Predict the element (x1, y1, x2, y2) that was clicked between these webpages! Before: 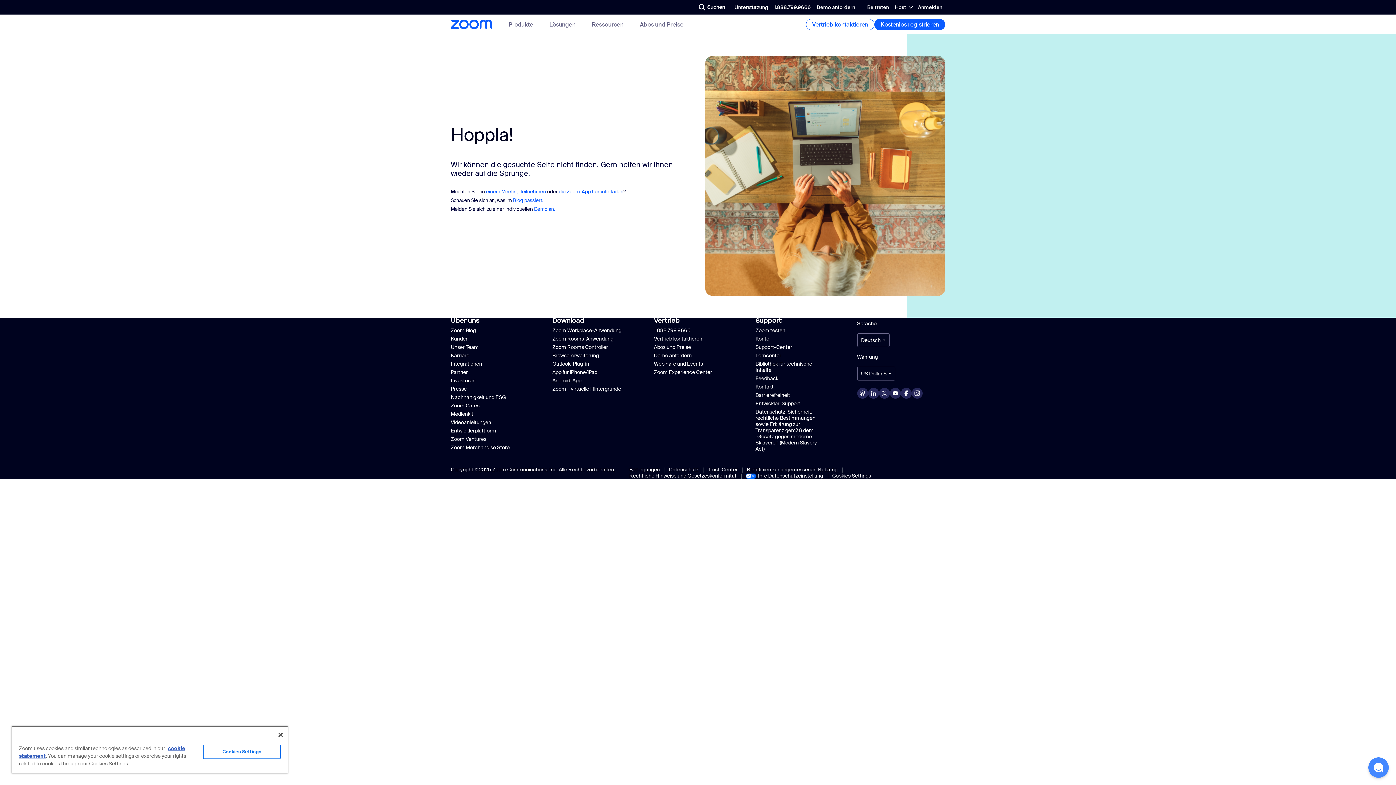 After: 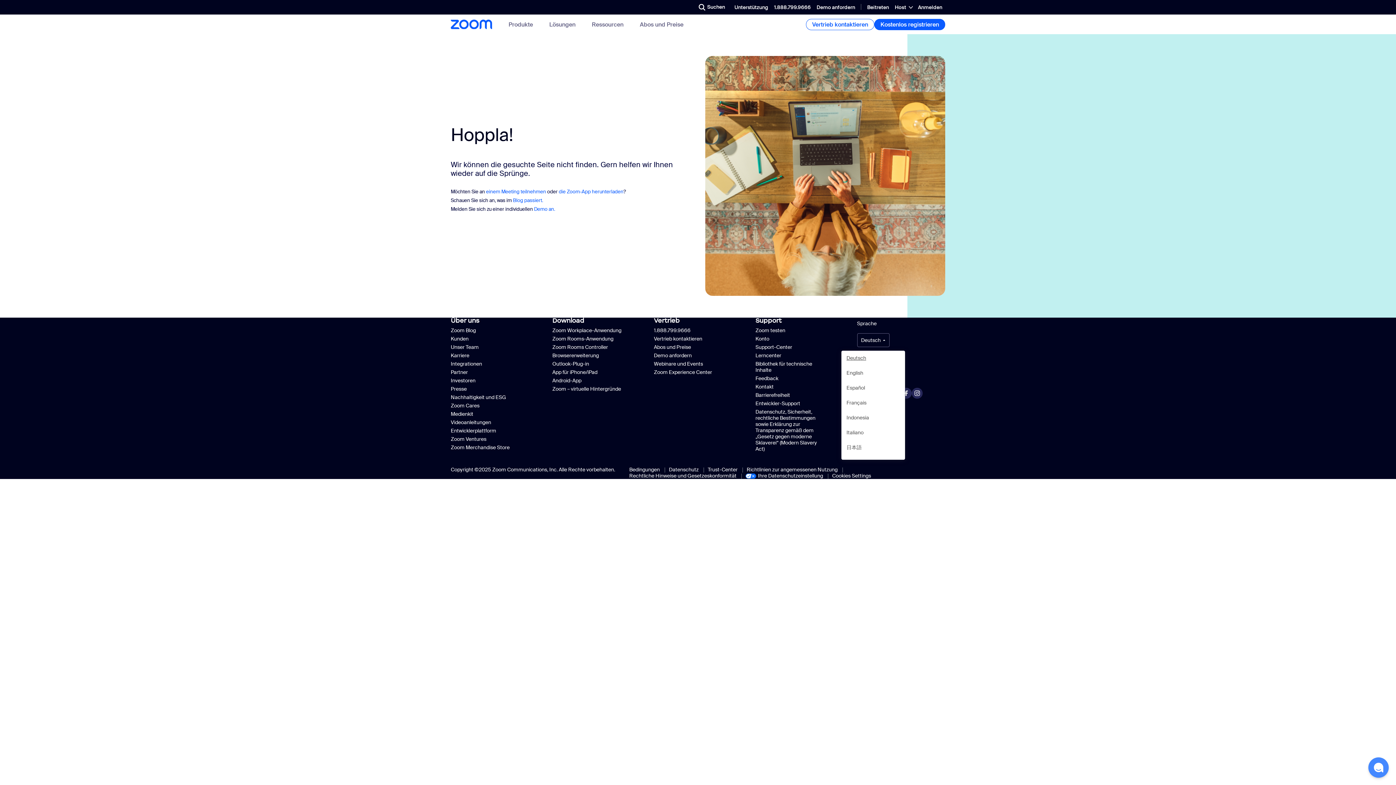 Action: bbox: (857, 333, 889, 347) label: Deutsch